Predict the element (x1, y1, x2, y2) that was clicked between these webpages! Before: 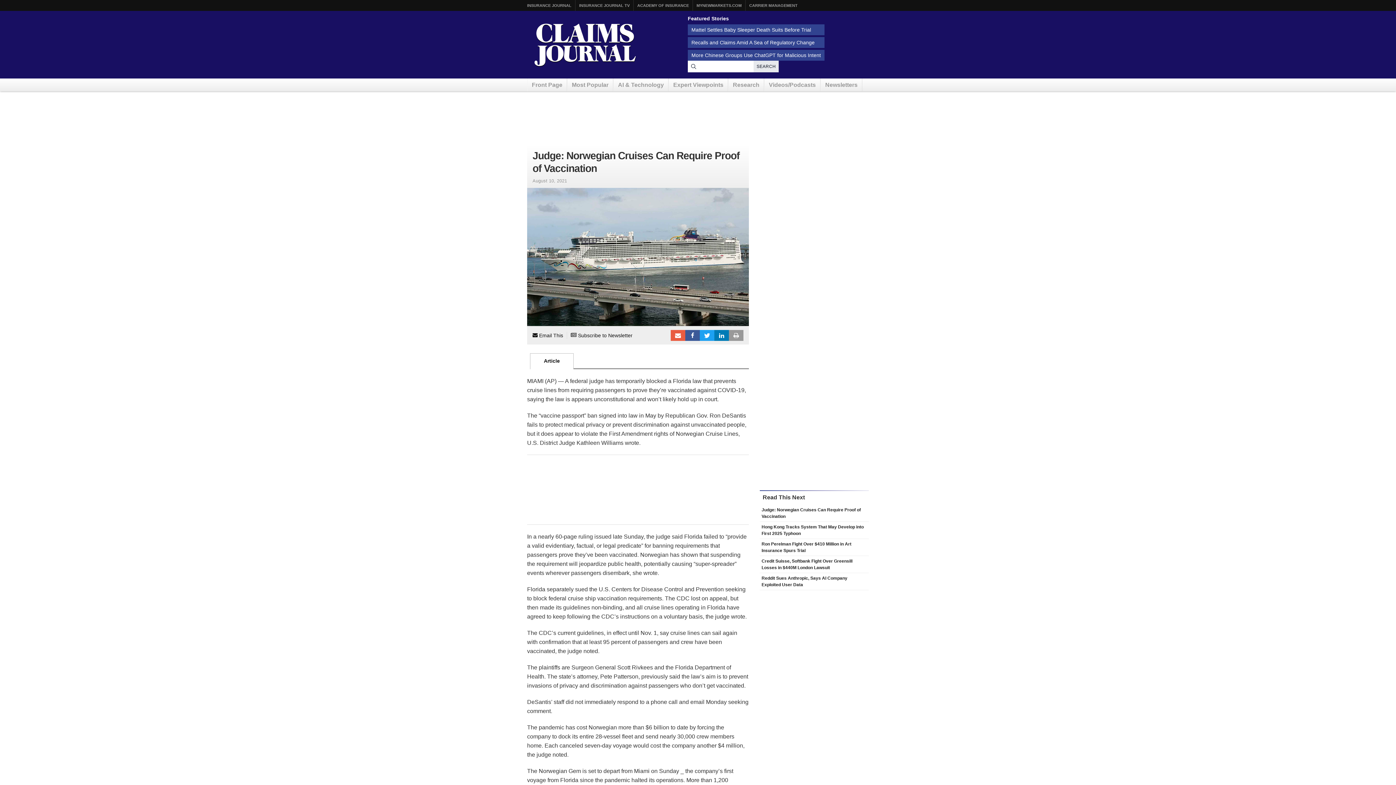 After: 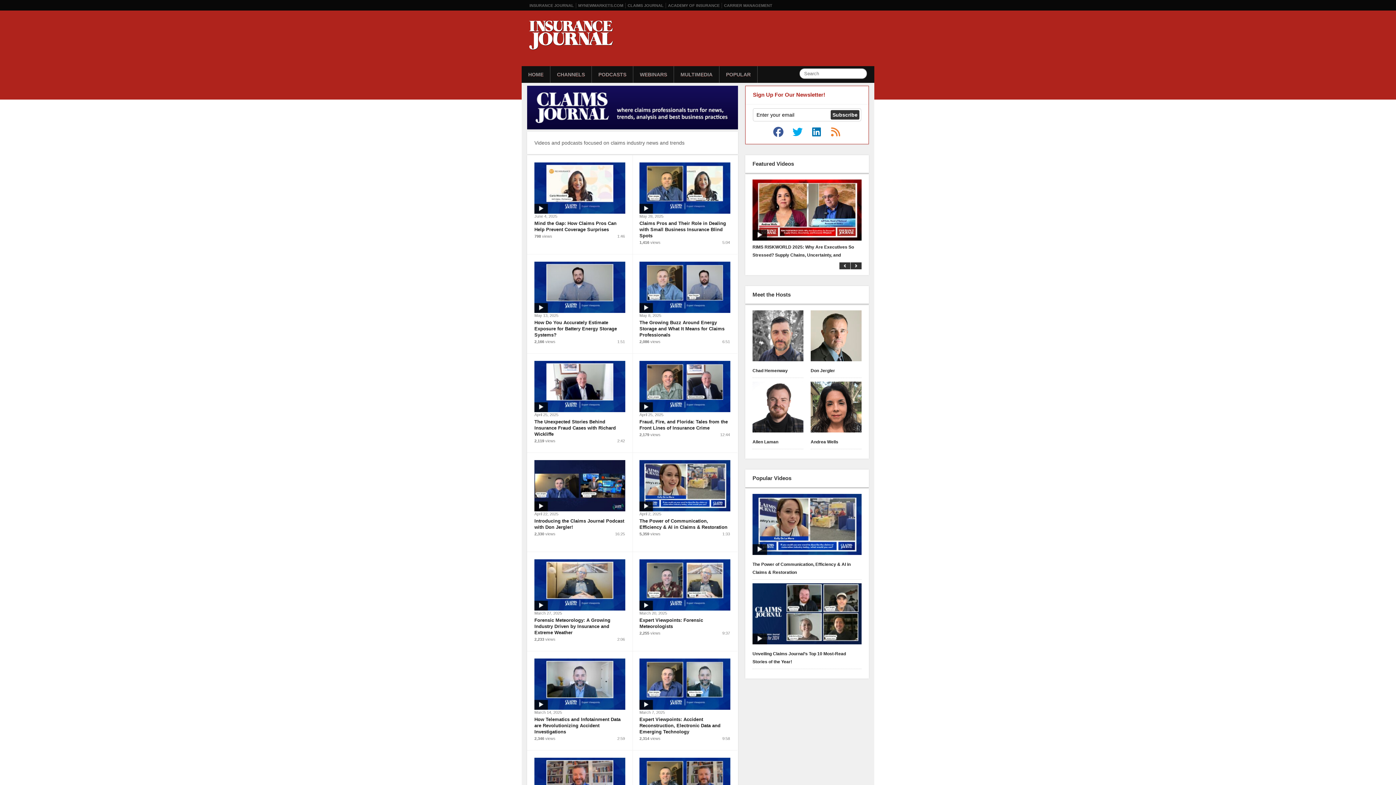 Action: label: Videos/Podcasts bbox: (764, 78, 820, 91)